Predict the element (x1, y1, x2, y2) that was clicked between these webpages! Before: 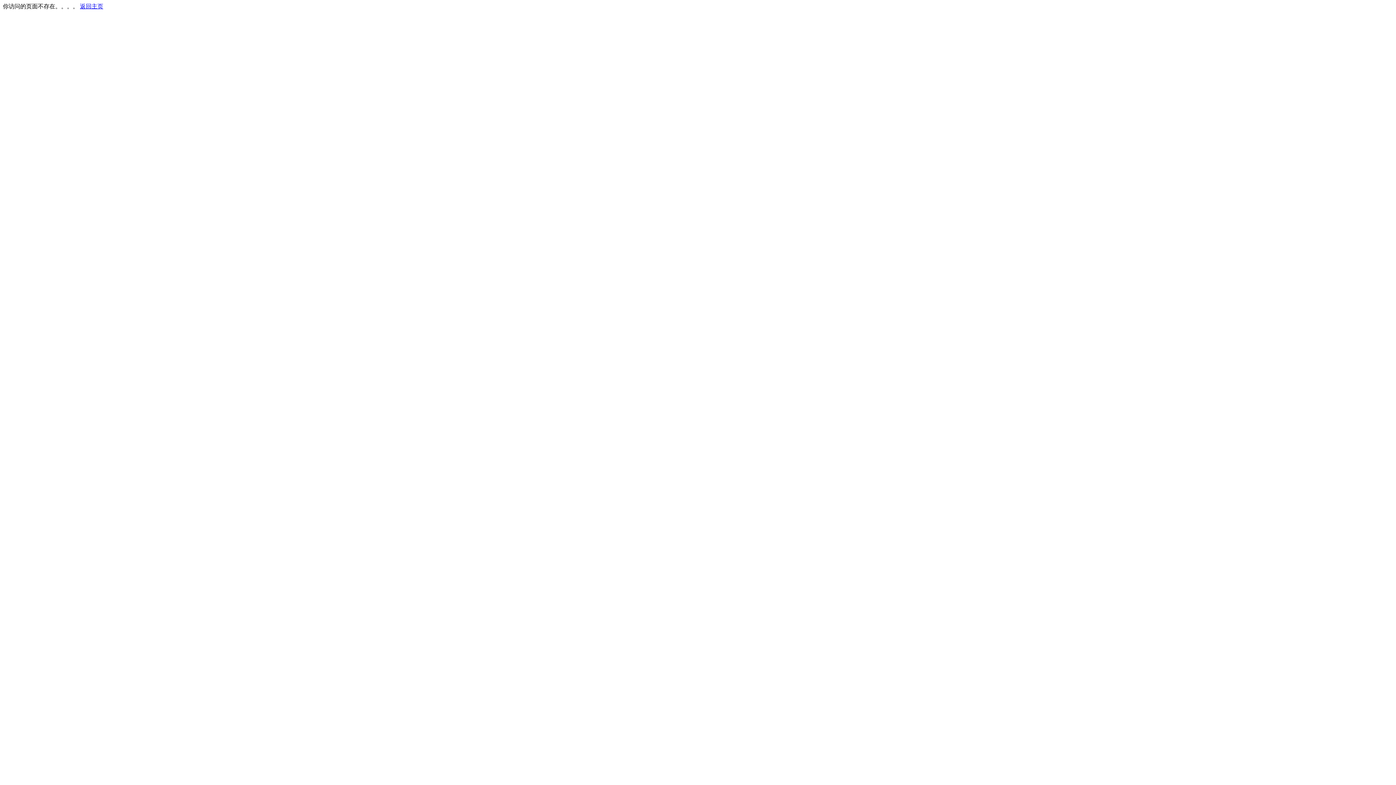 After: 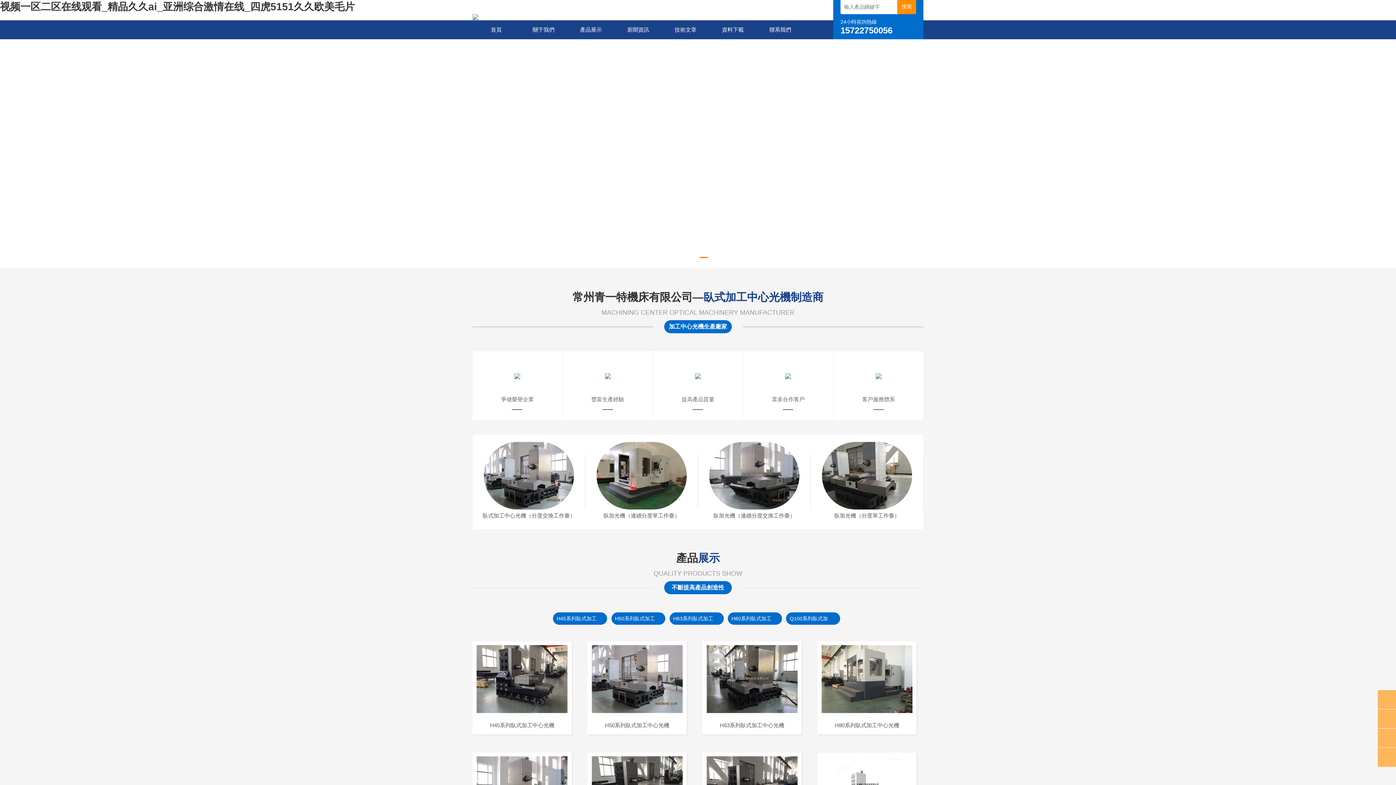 Action: bbox: (80, 3, 103, 9) label: 返回主页